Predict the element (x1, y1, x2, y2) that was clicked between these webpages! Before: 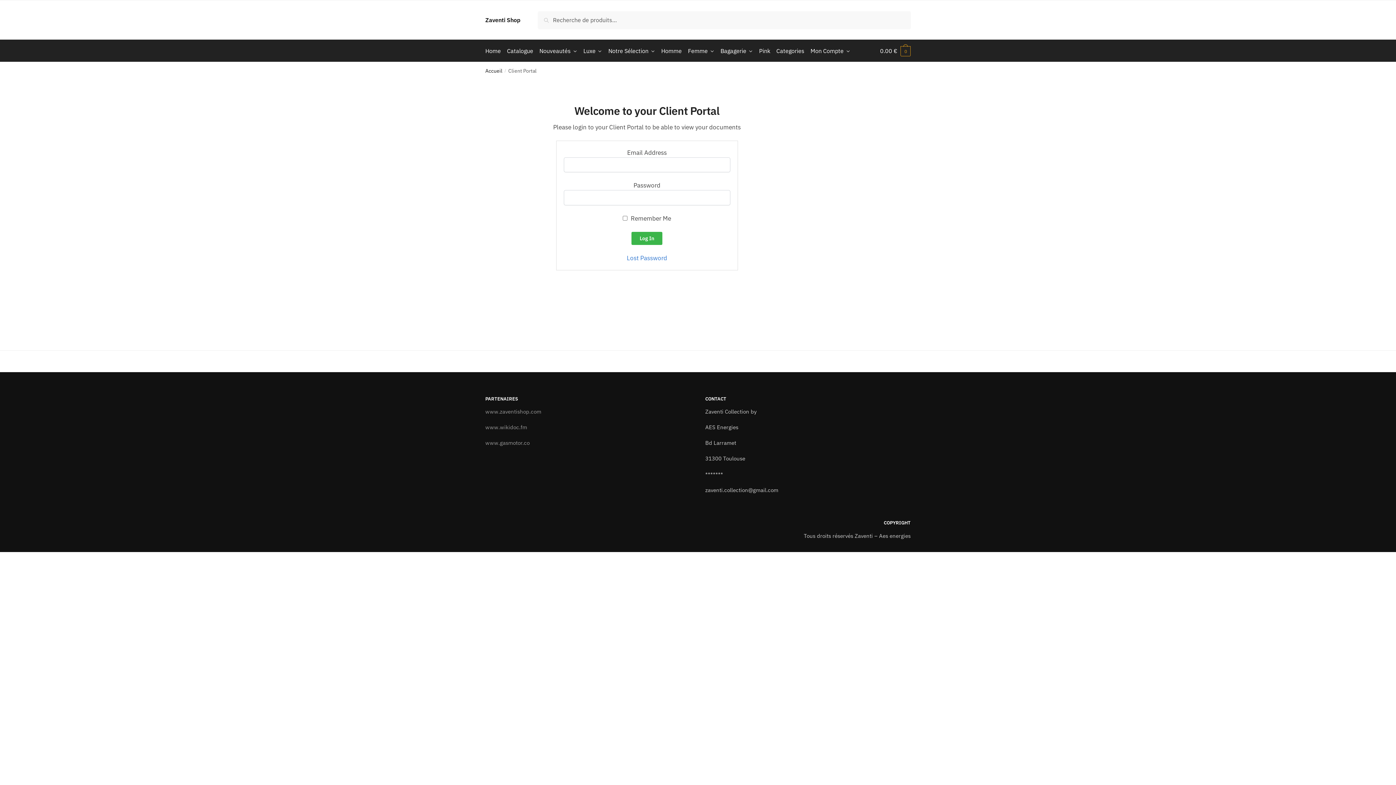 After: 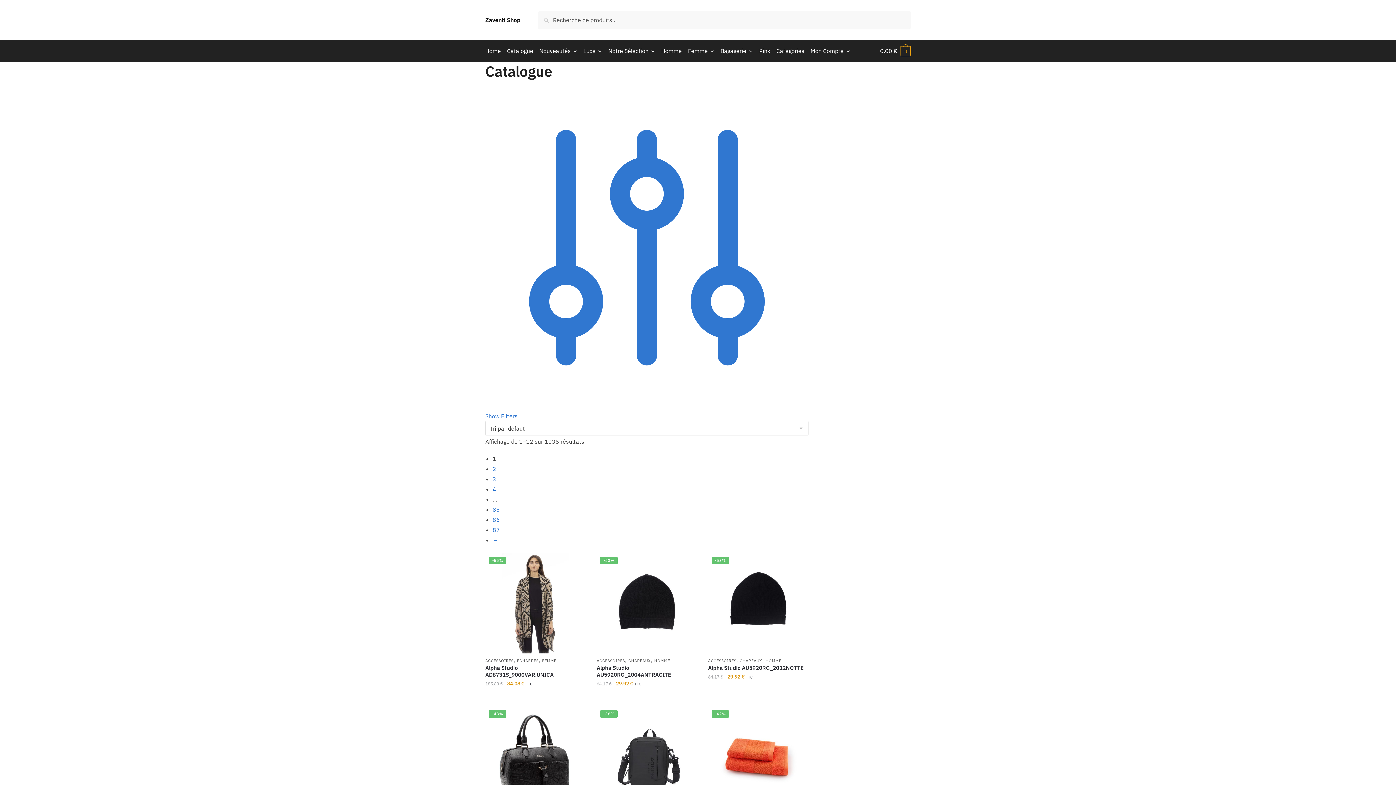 Action: bbox: (485, 67, 502, 74) label: Accueil